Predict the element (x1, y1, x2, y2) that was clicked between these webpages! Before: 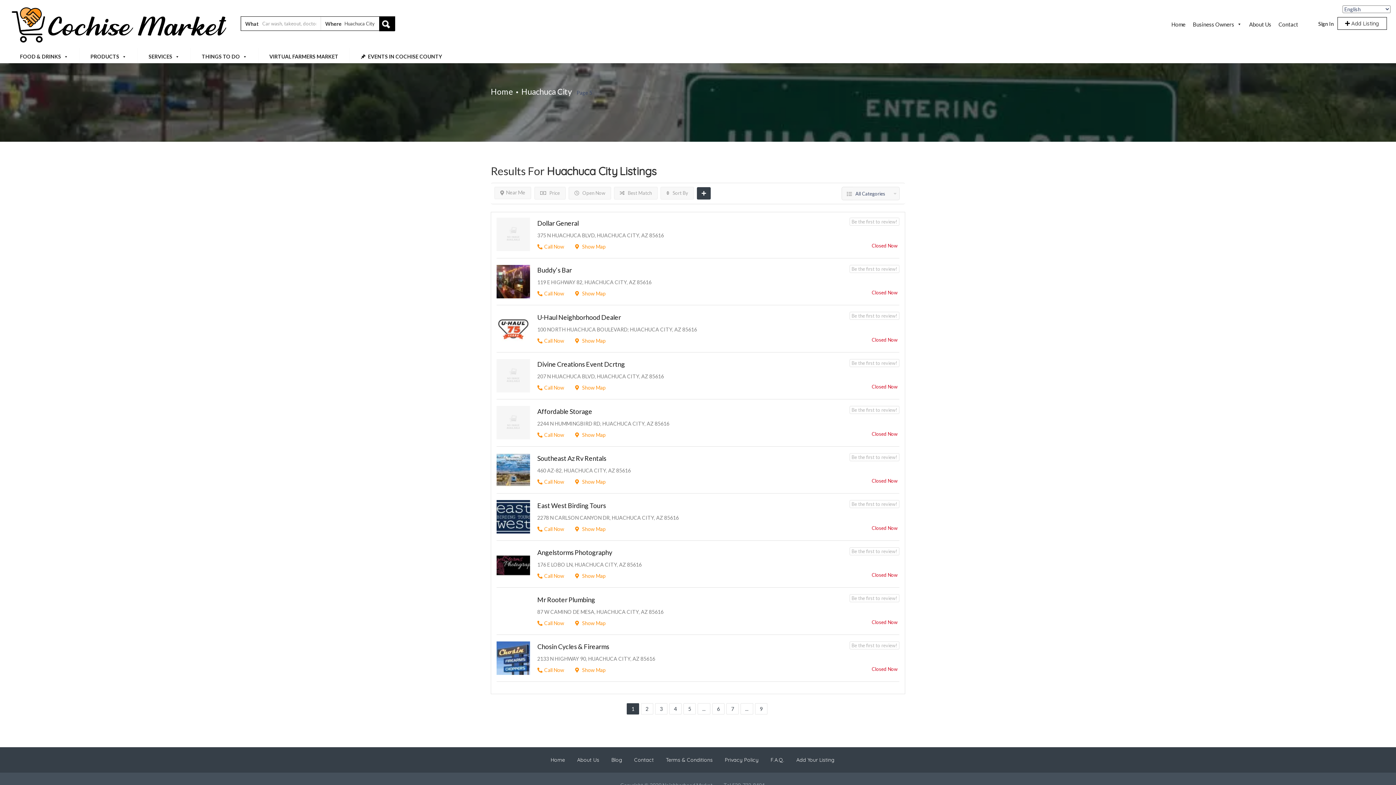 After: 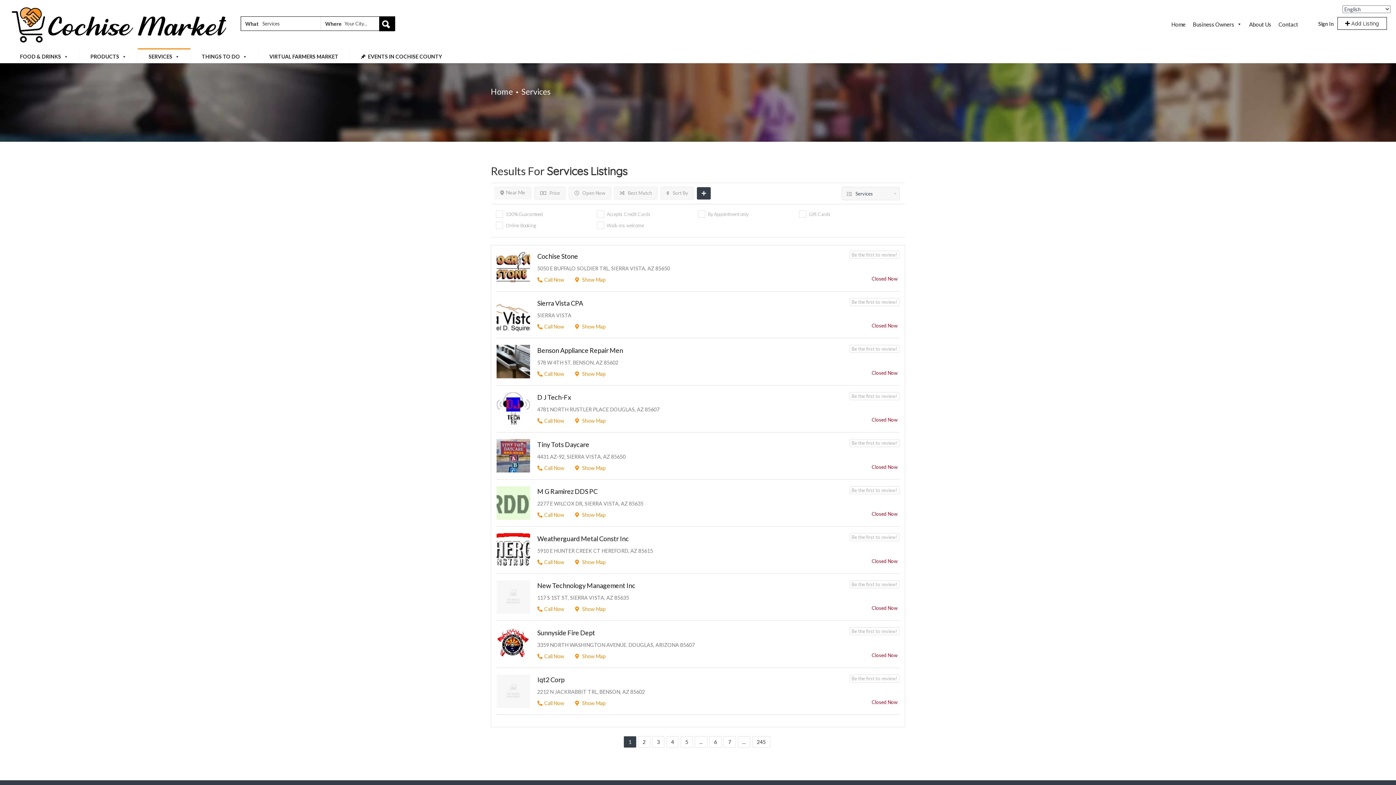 Action: bbox: (137, 48, 190, 63) label: SERVICES